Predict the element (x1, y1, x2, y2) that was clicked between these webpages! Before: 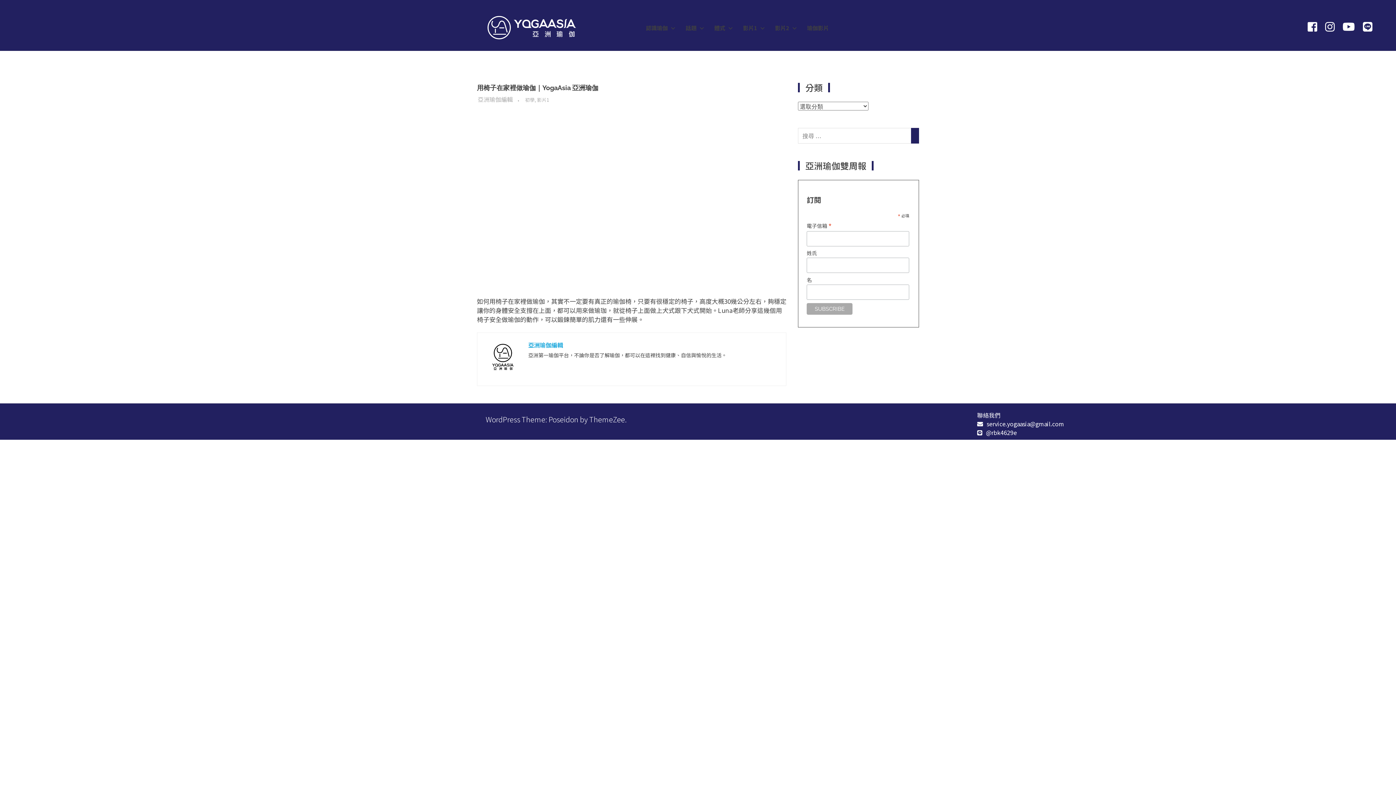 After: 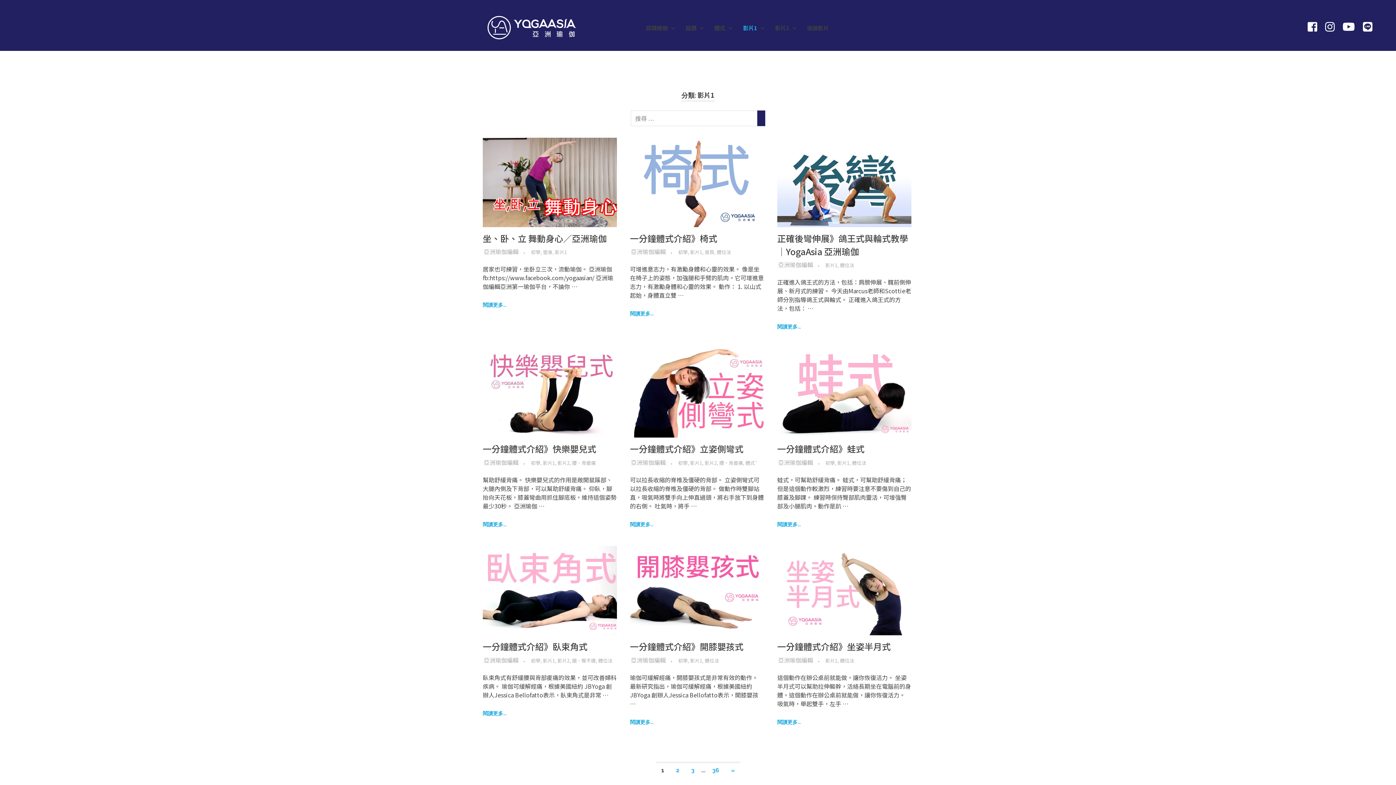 Action: bbox: (736, 17, 768, 38) label: 影片1